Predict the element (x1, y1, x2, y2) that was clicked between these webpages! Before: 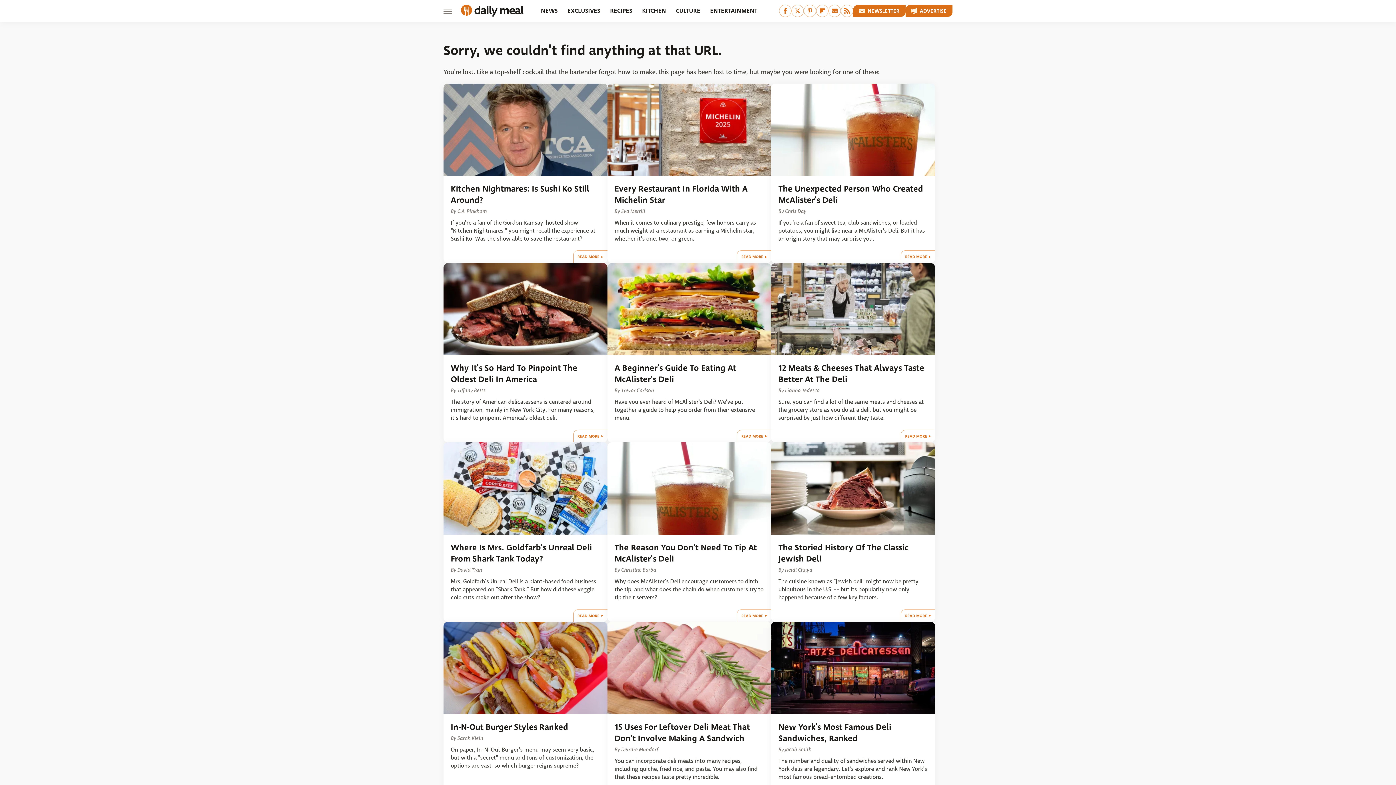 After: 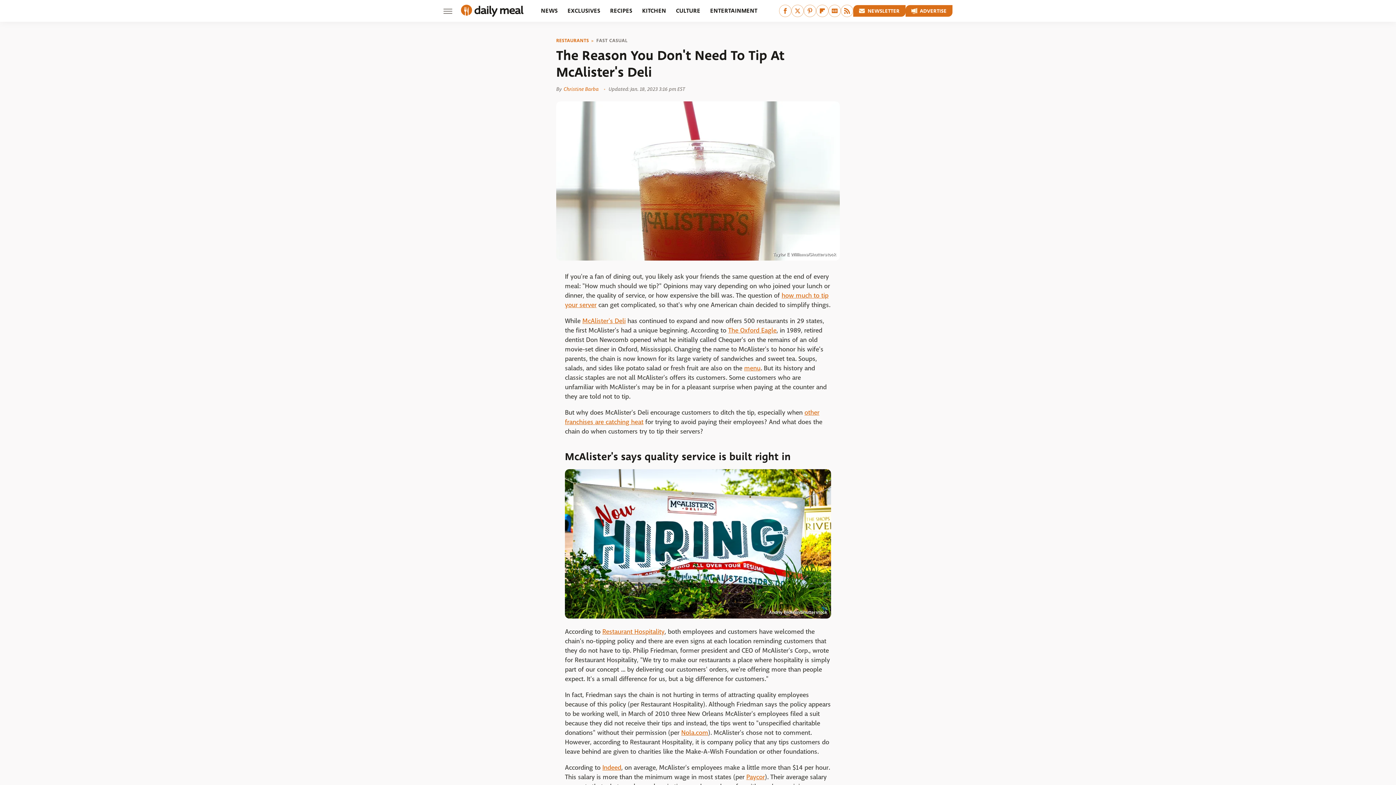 Action: label: READ MORE bbox: (737, 609, 771, 622)